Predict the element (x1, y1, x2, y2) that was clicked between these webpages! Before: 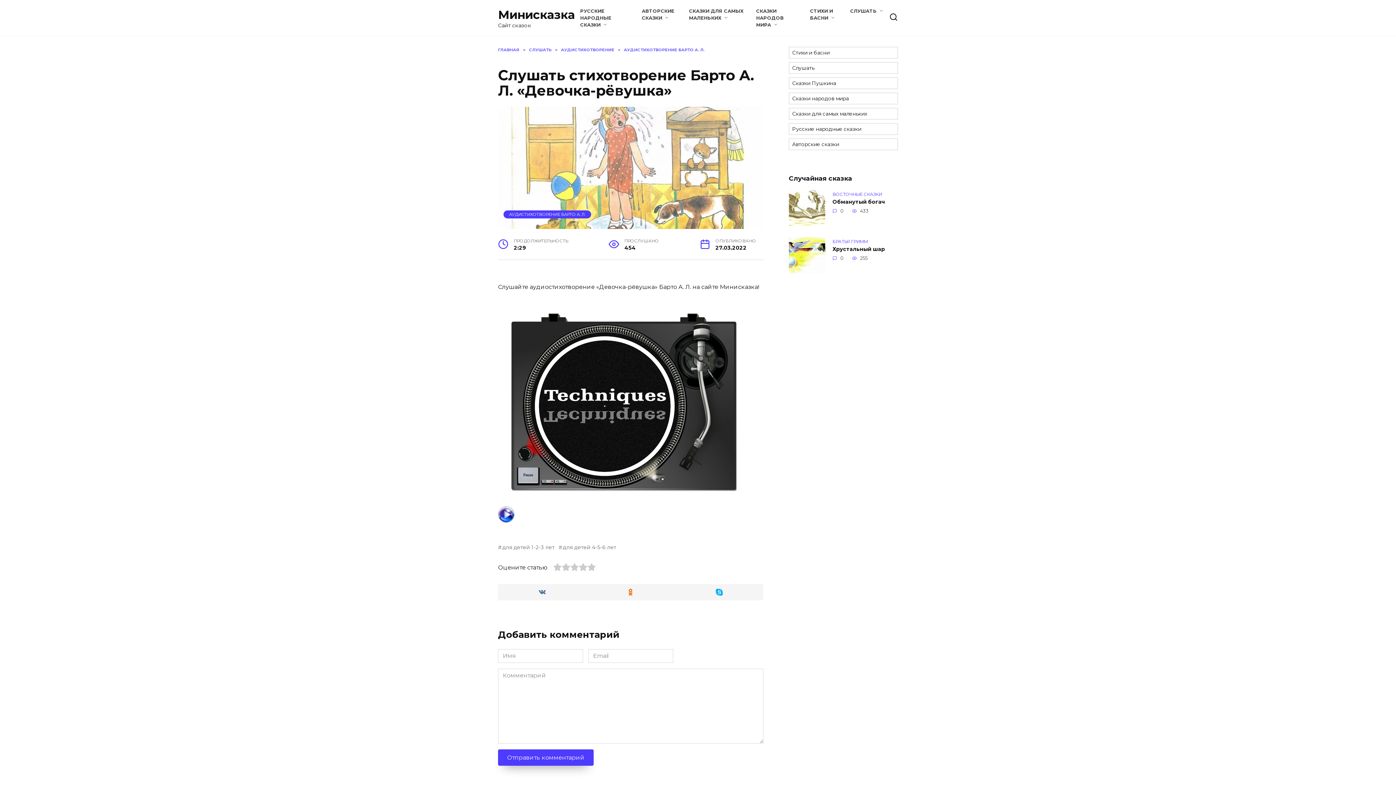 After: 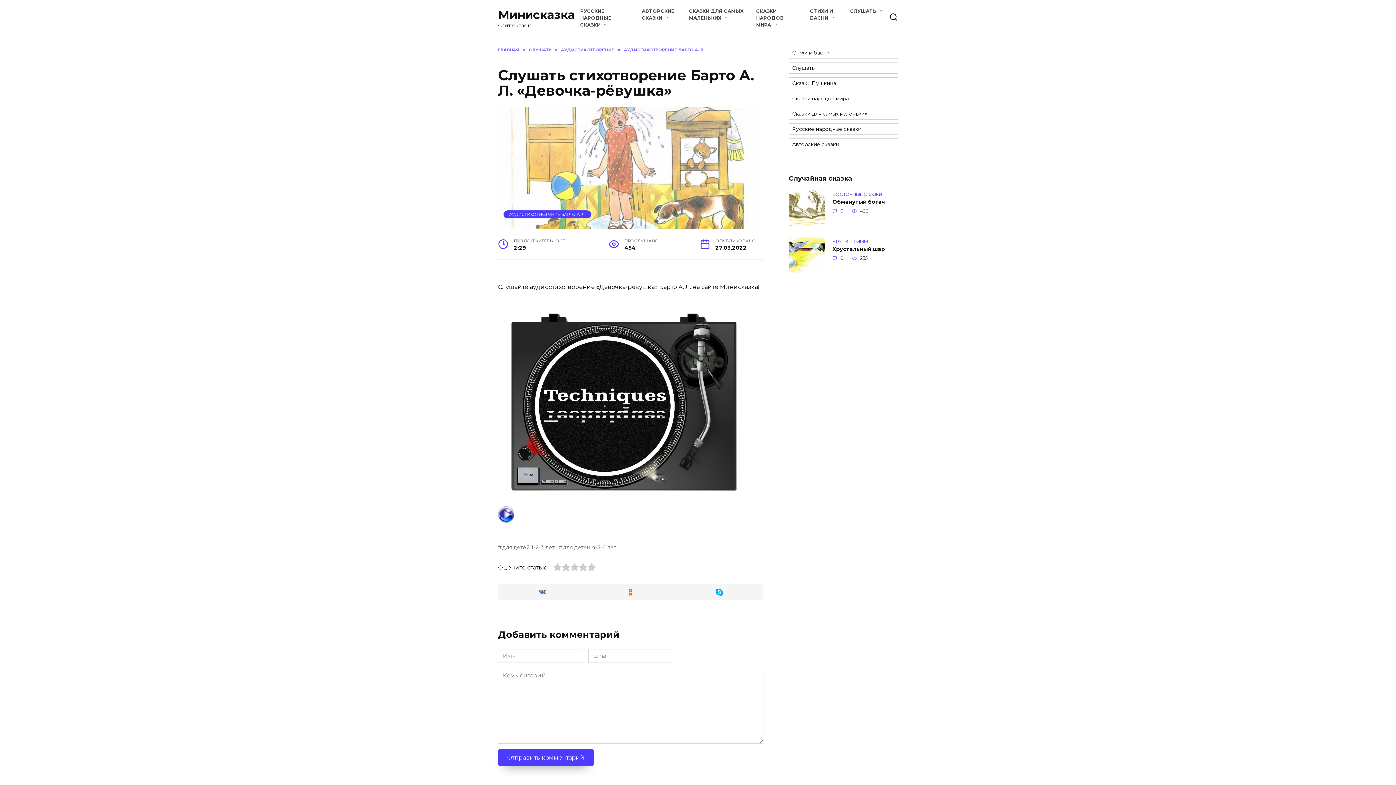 Action: bbox: (620, 444, 669, 486)